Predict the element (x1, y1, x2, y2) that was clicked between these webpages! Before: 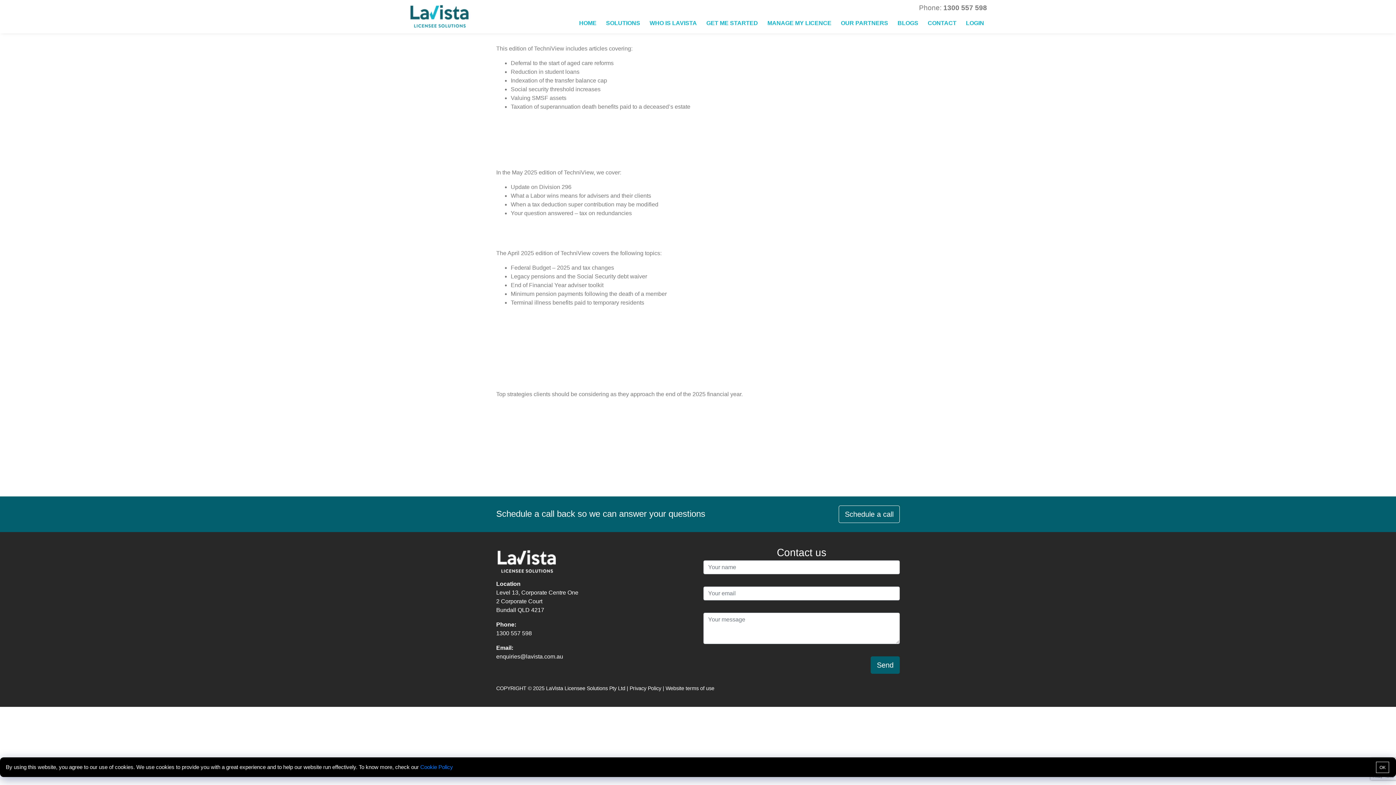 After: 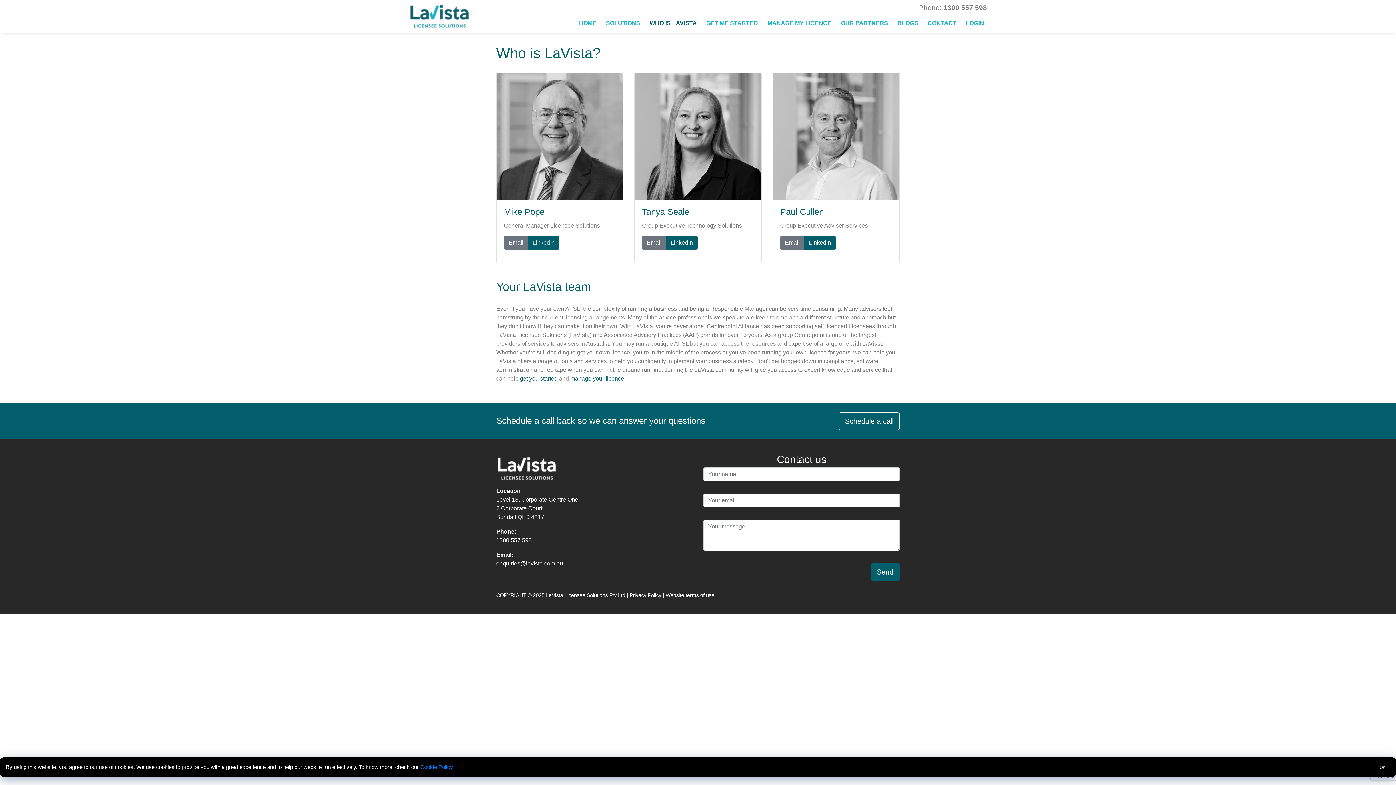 Action: bbox: (646, 16, 700, 30) label: WHO IS LAVISTA